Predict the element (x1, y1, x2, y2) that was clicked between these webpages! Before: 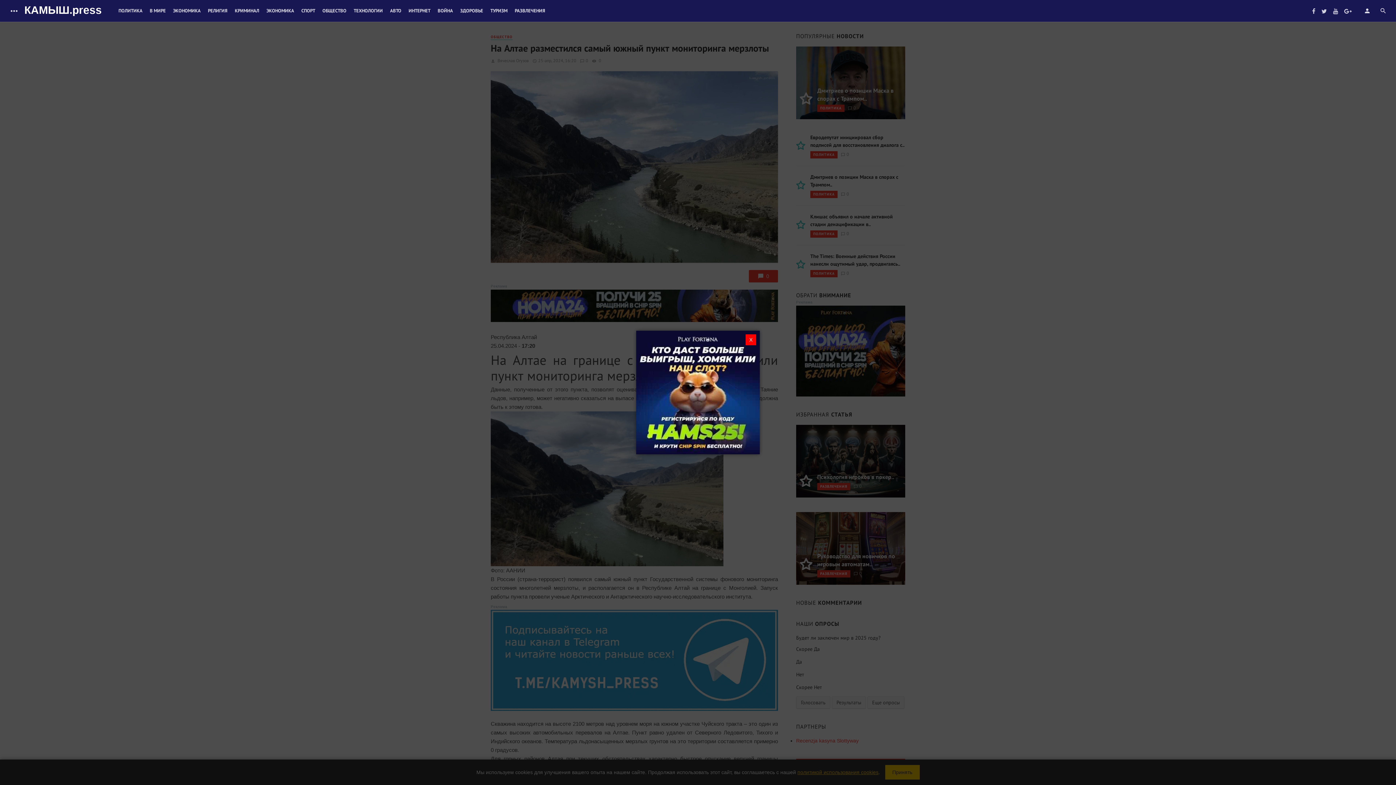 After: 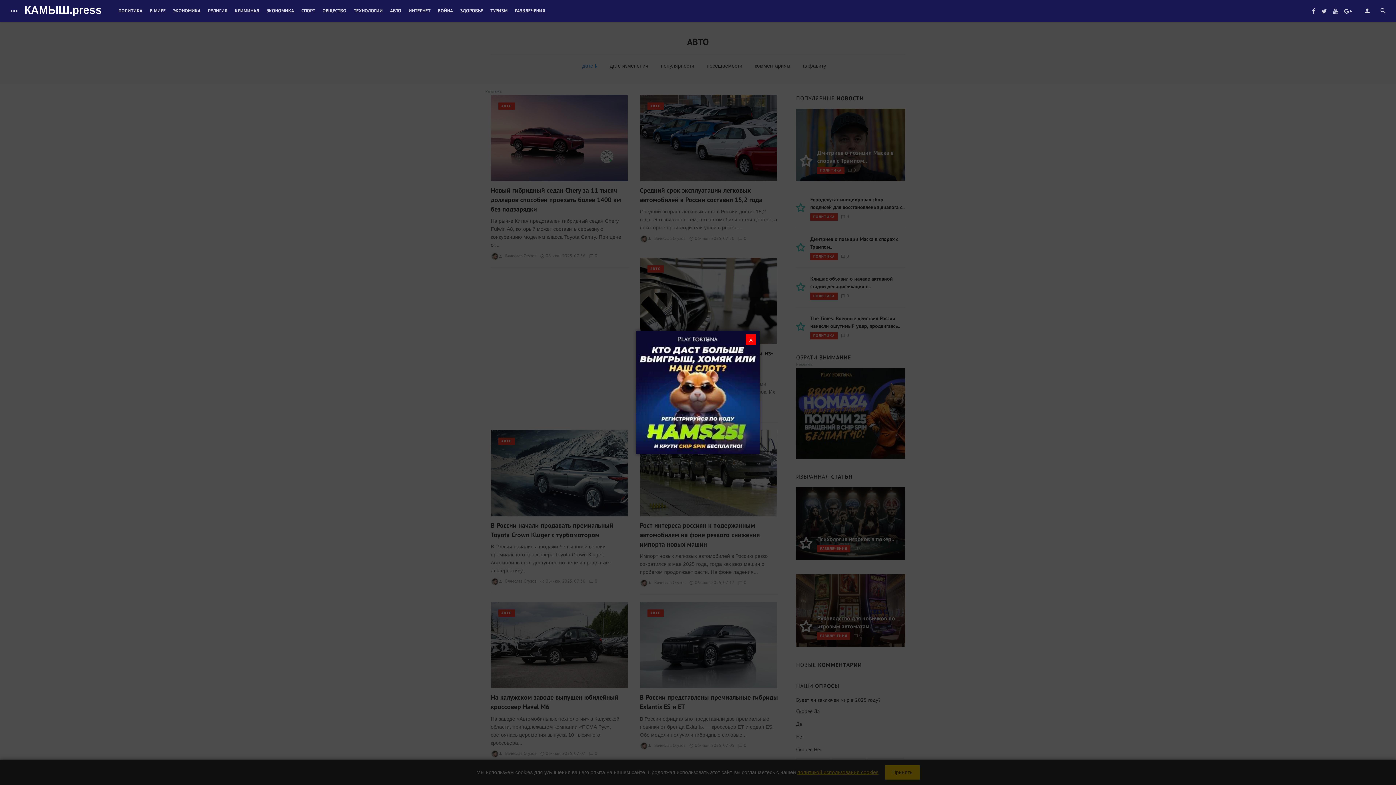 Action: label: АВТО bbox: (386, 0, 405, 21)